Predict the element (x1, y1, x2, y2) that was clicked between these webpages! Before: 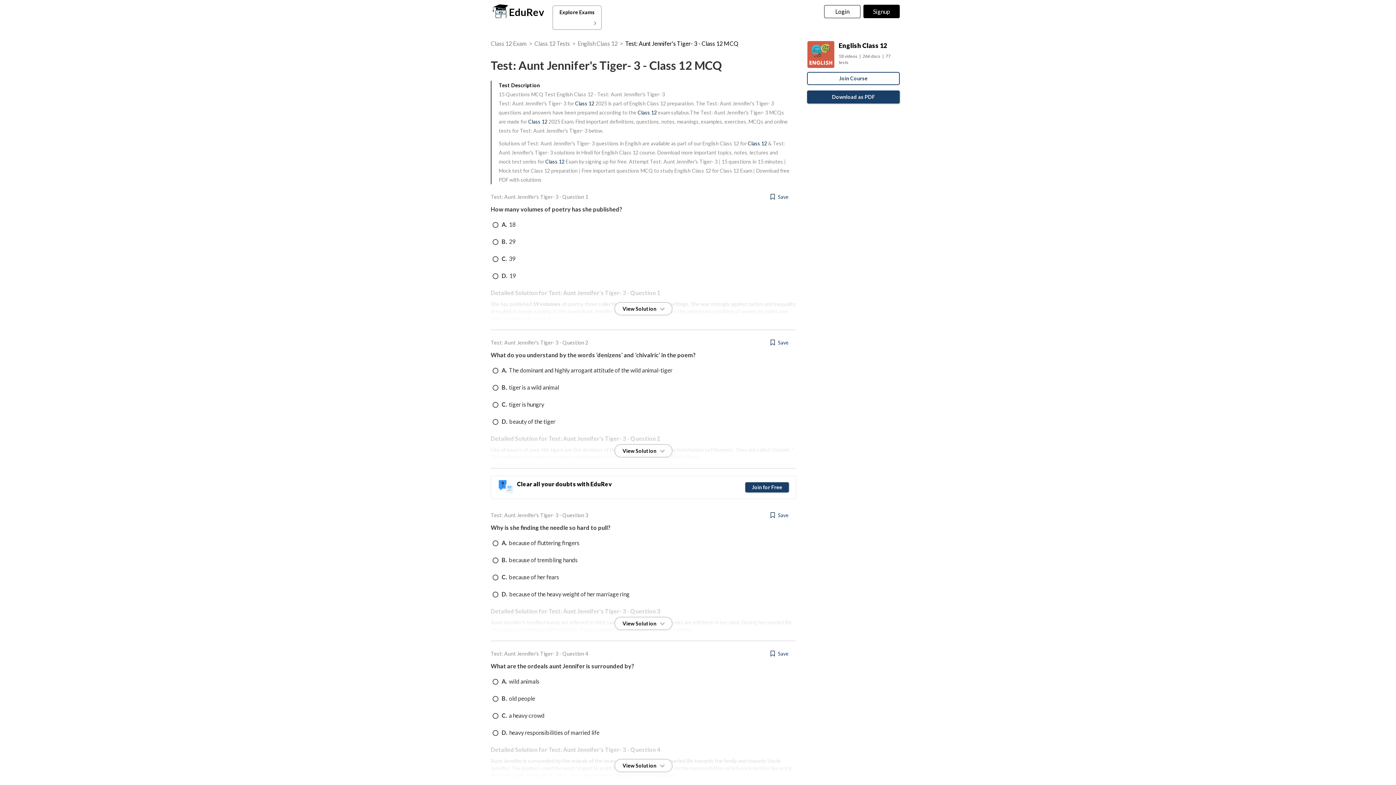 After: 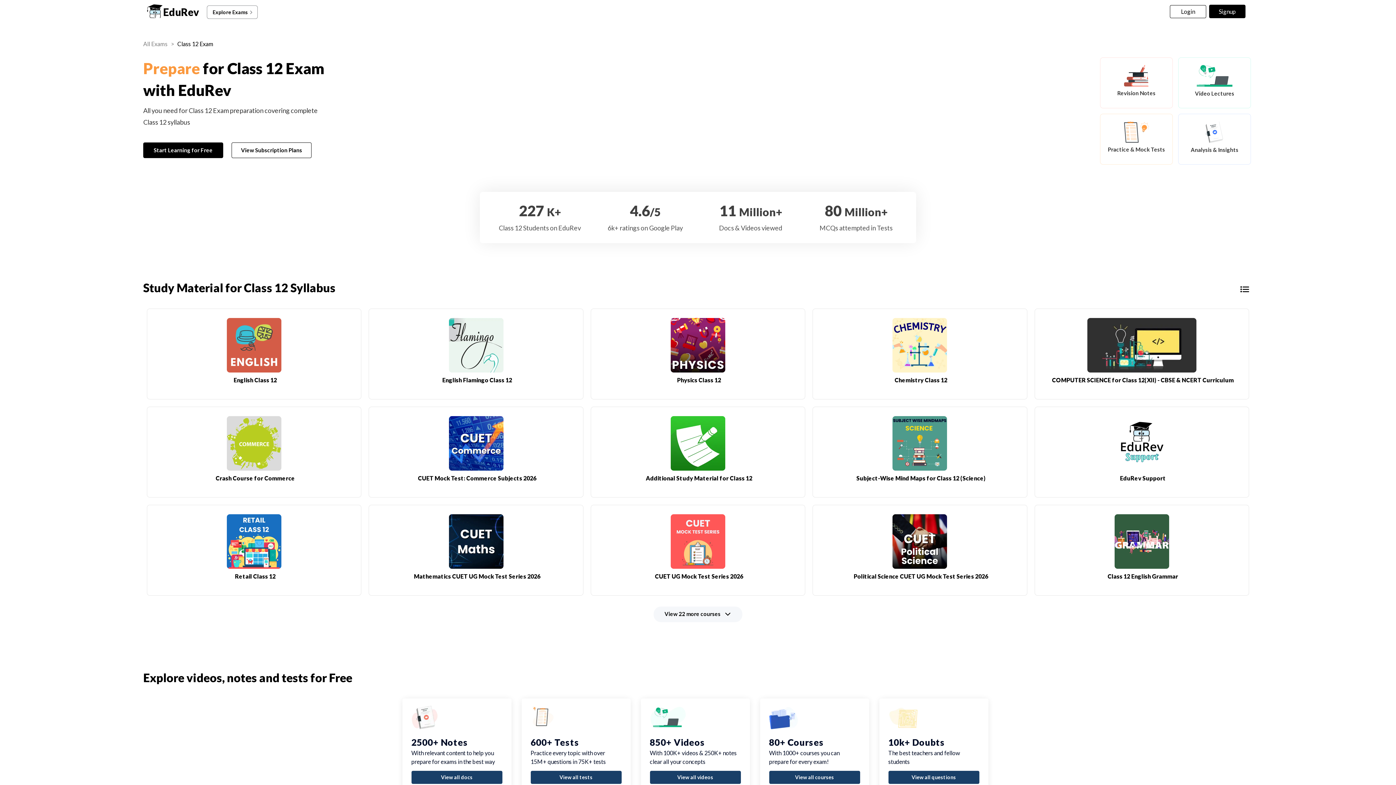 Action: label: Class 12 bbox: (545, 158, 564, 164)